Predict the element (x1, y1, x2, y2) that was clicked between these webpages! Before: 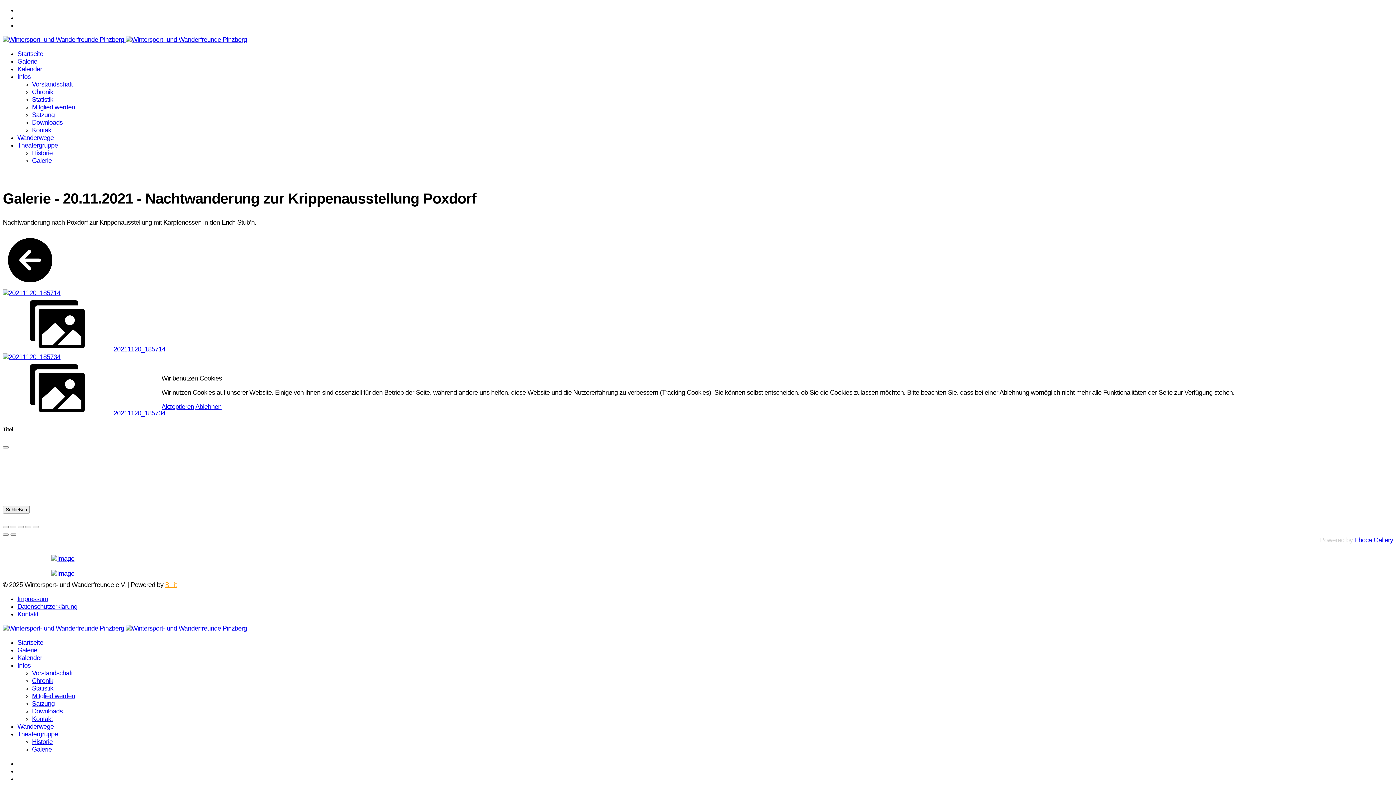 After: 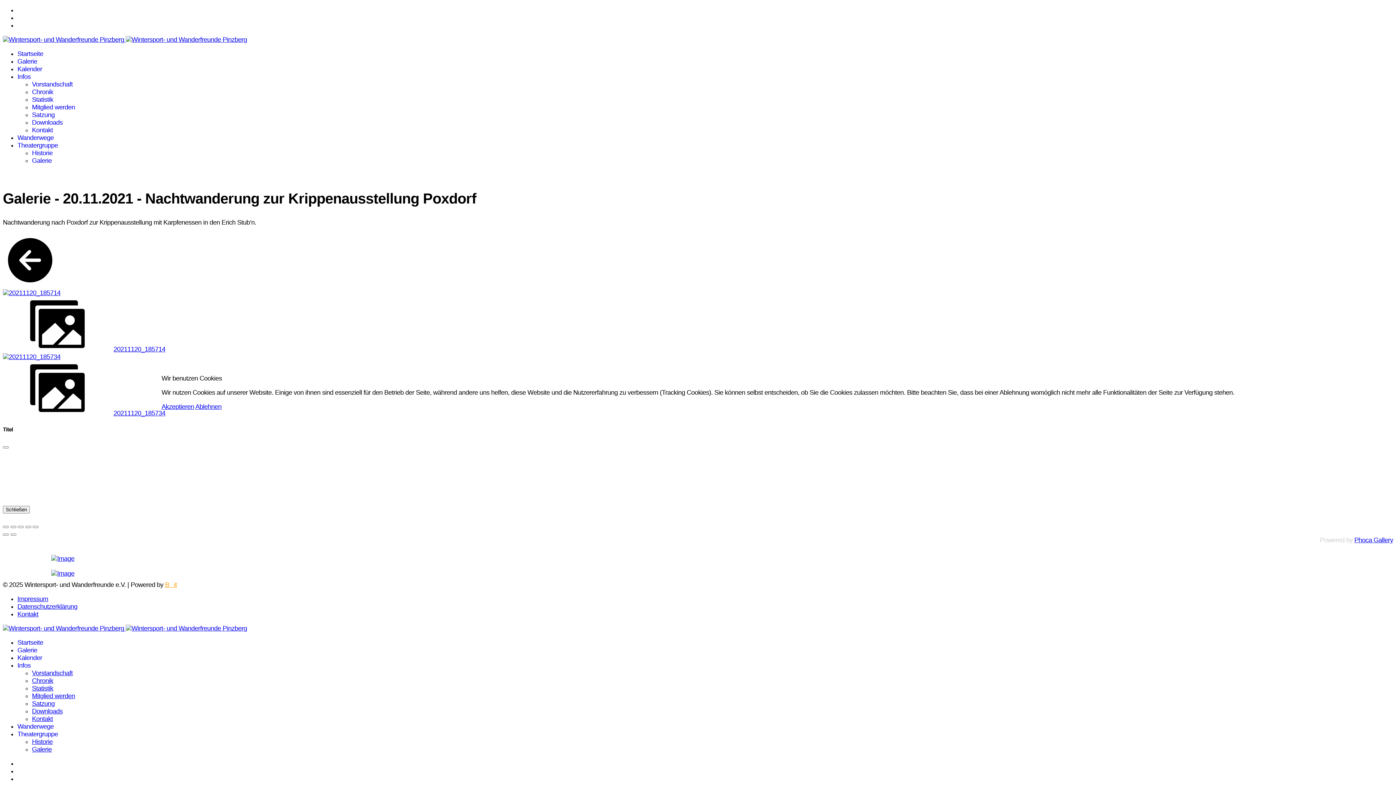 Action: bbox: (195, 403, 221, 410) label: Ablehnen